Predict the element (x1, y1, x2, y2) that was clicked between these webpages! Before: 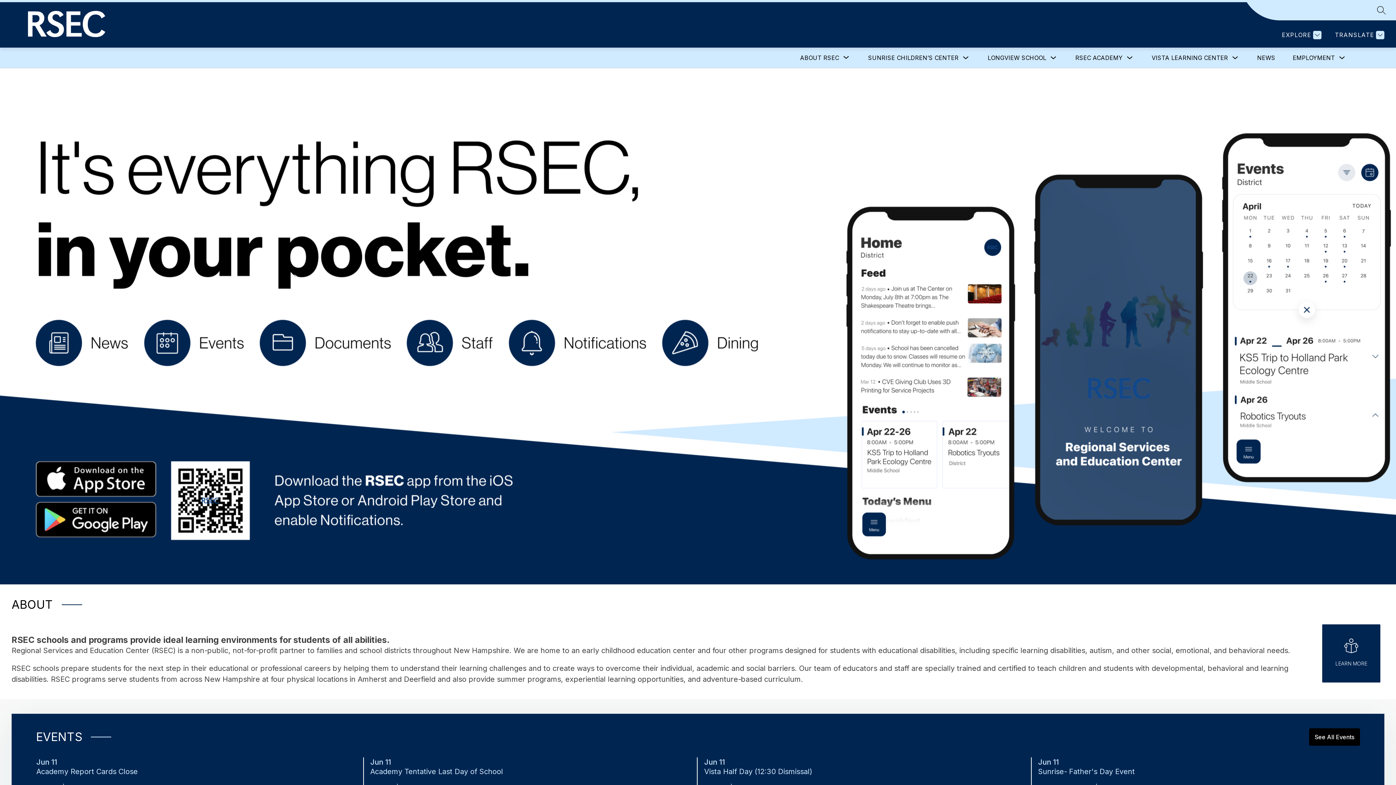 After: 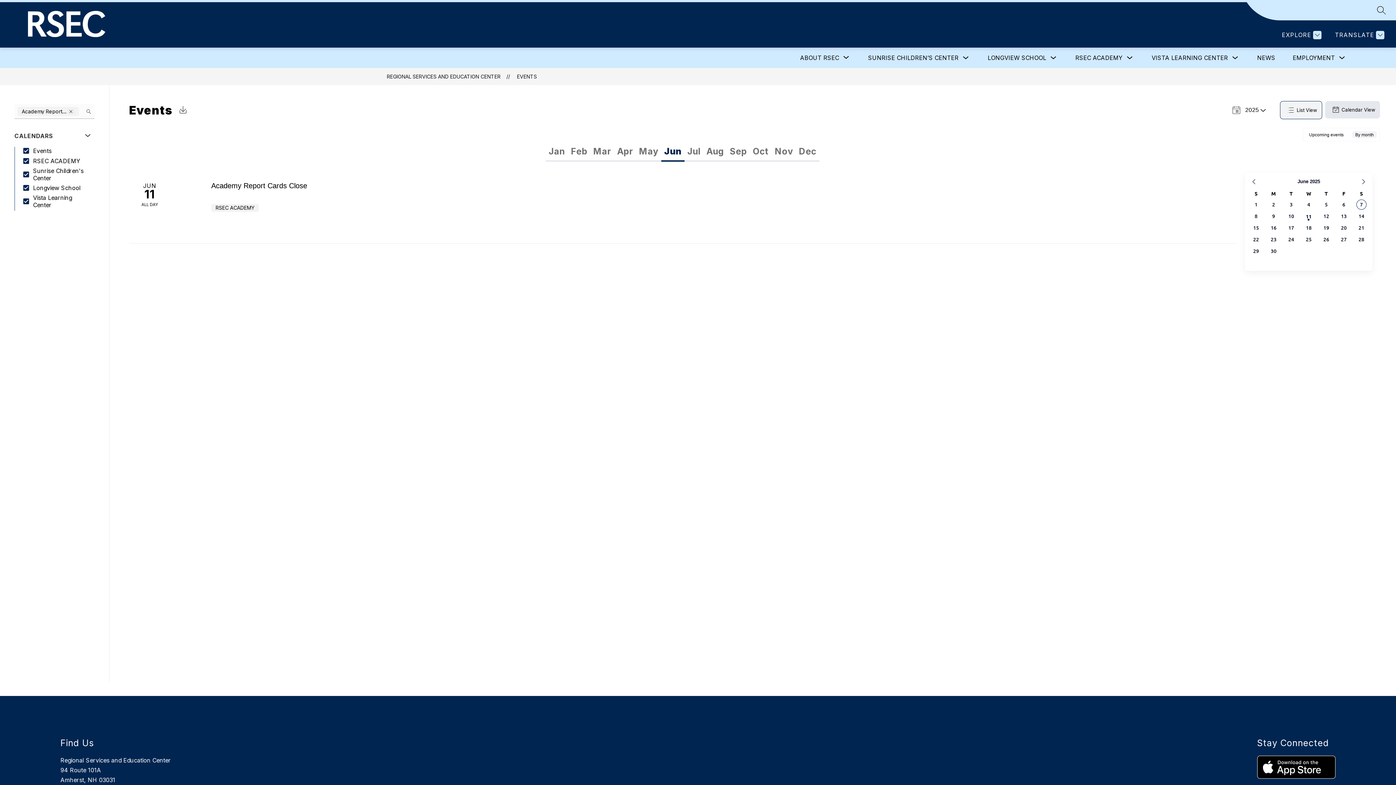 Action: bbox: (36, 767, 337, 776) label: Academy Report Cards Close
Jun 11